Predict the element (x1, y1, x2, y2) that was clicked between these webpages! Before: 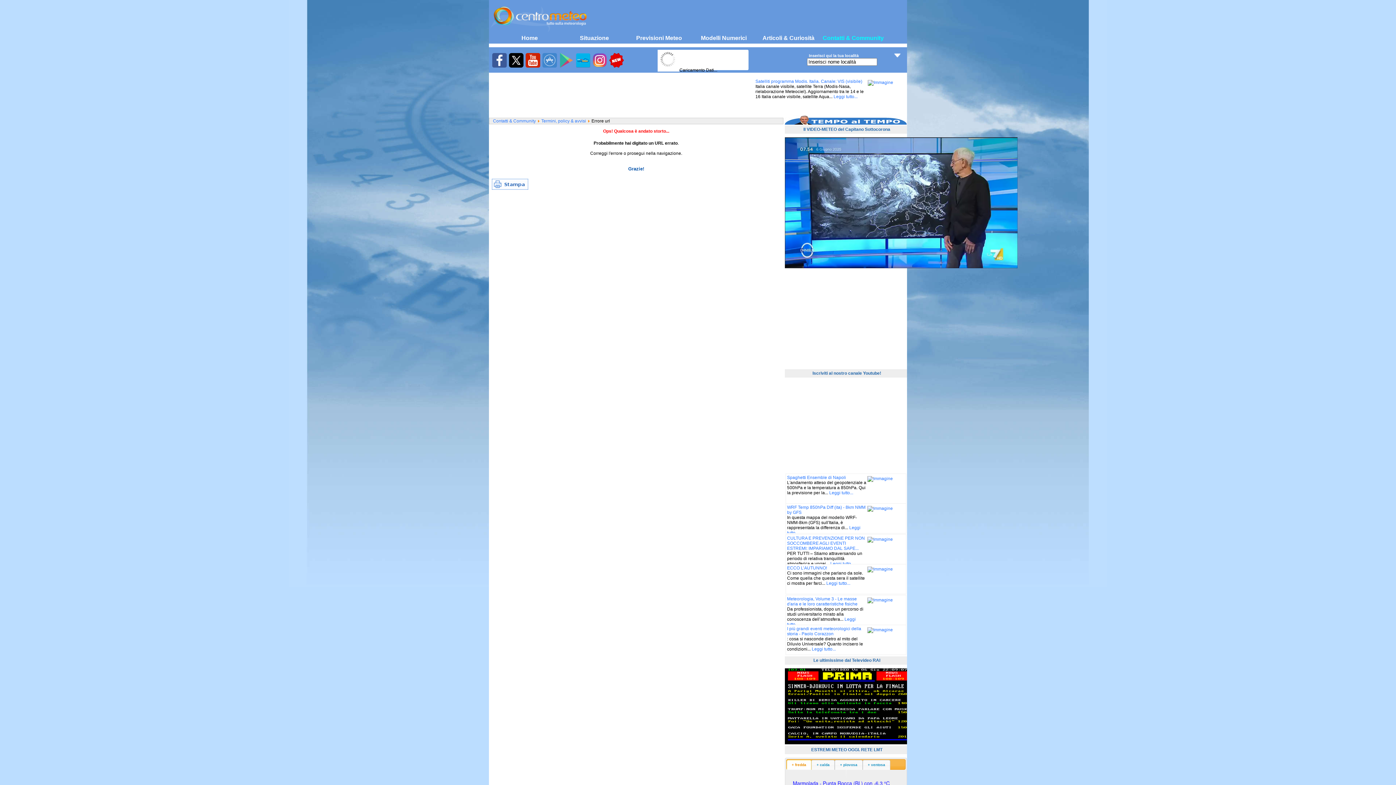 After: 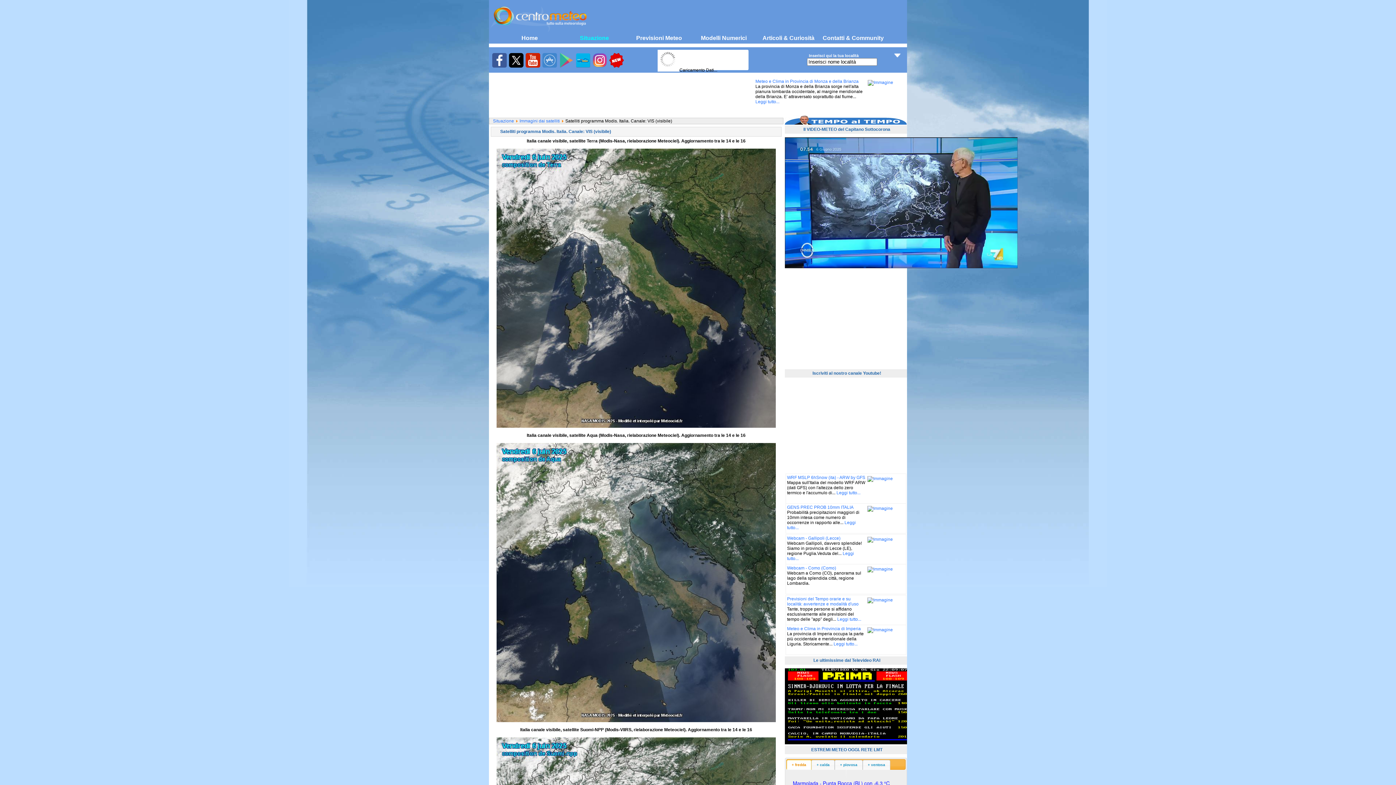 Action: bbox: (755, 78, 862, 84) label: Satelliti programma Modis. Italia. Canale: VIS (visibile)